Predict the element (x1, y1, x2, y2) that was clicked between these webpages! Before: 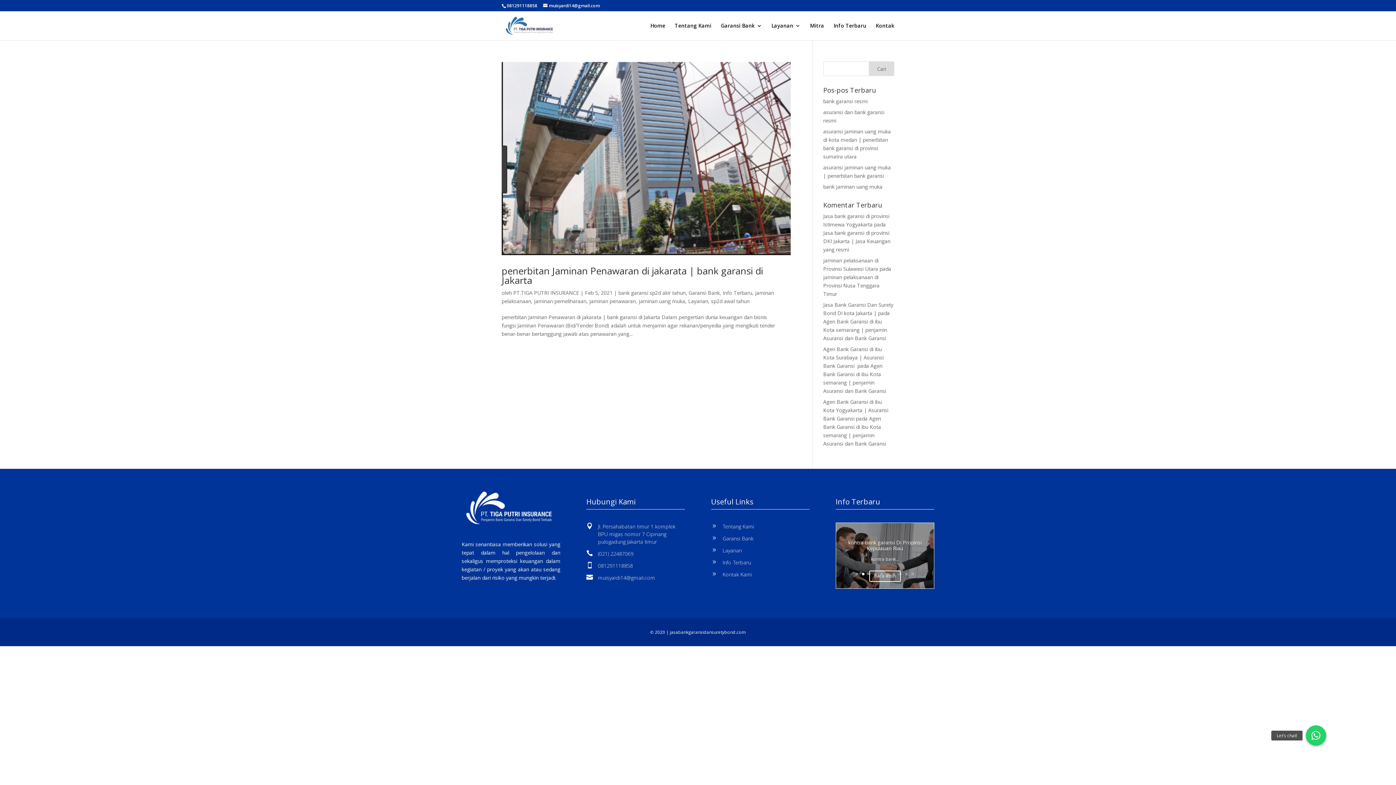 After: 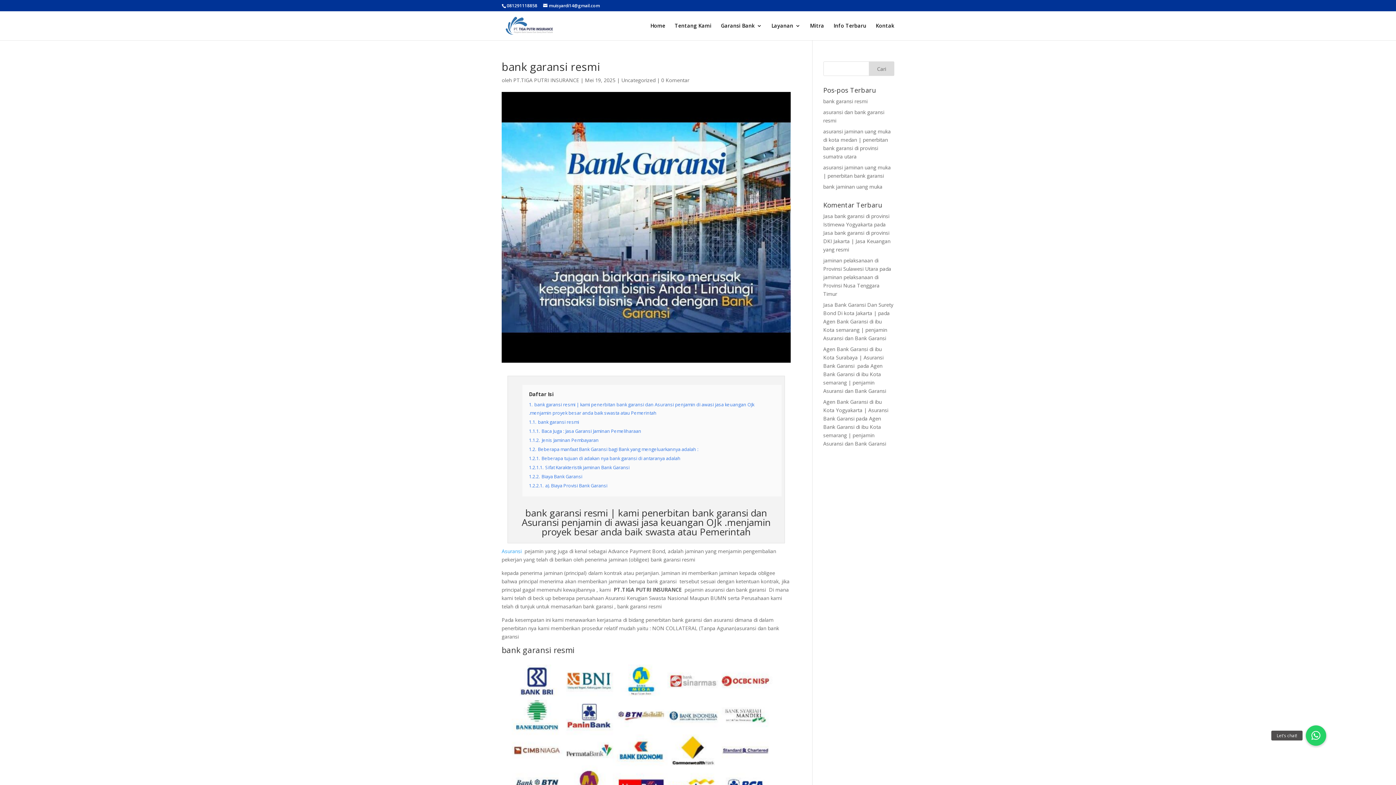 Action: label: bank garansi resmi bbox: (823, 97, 867, 104)